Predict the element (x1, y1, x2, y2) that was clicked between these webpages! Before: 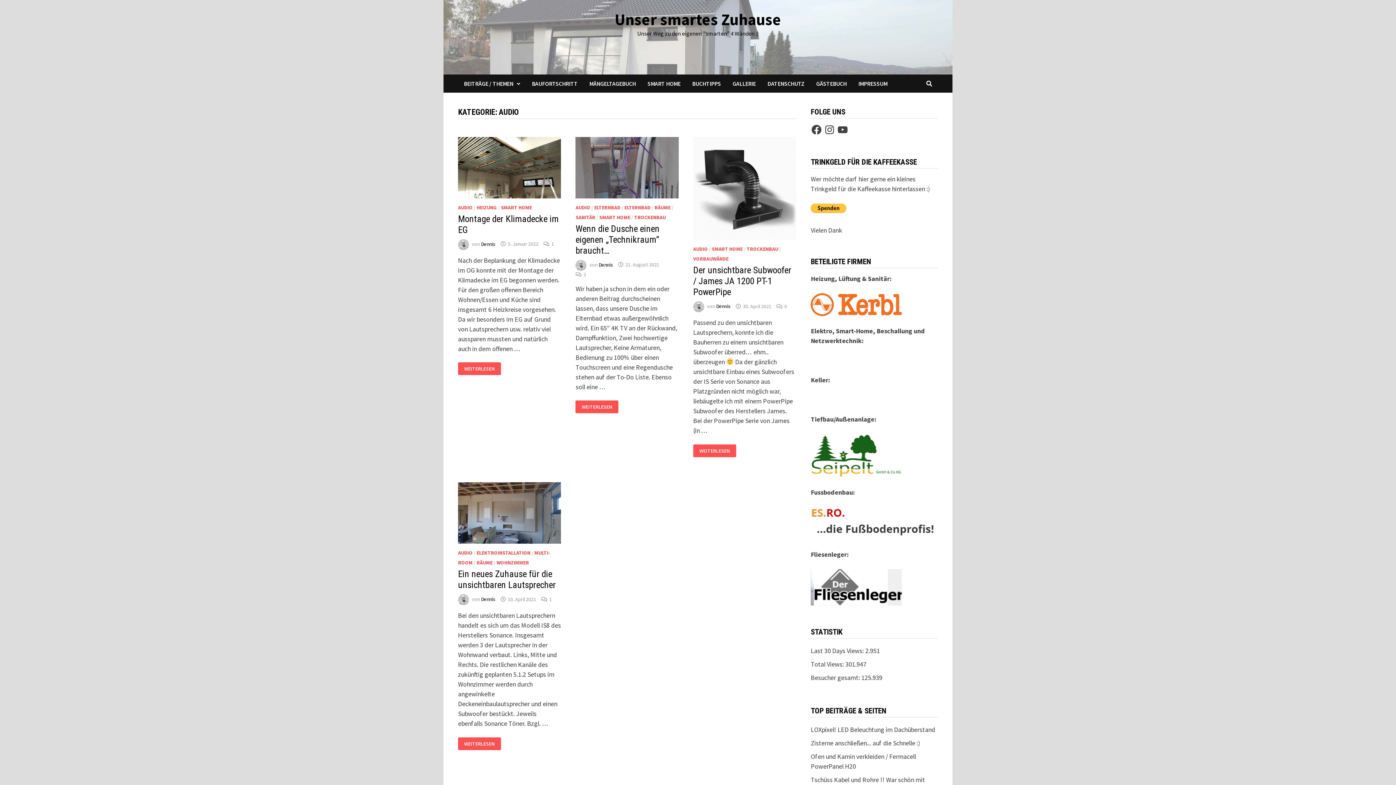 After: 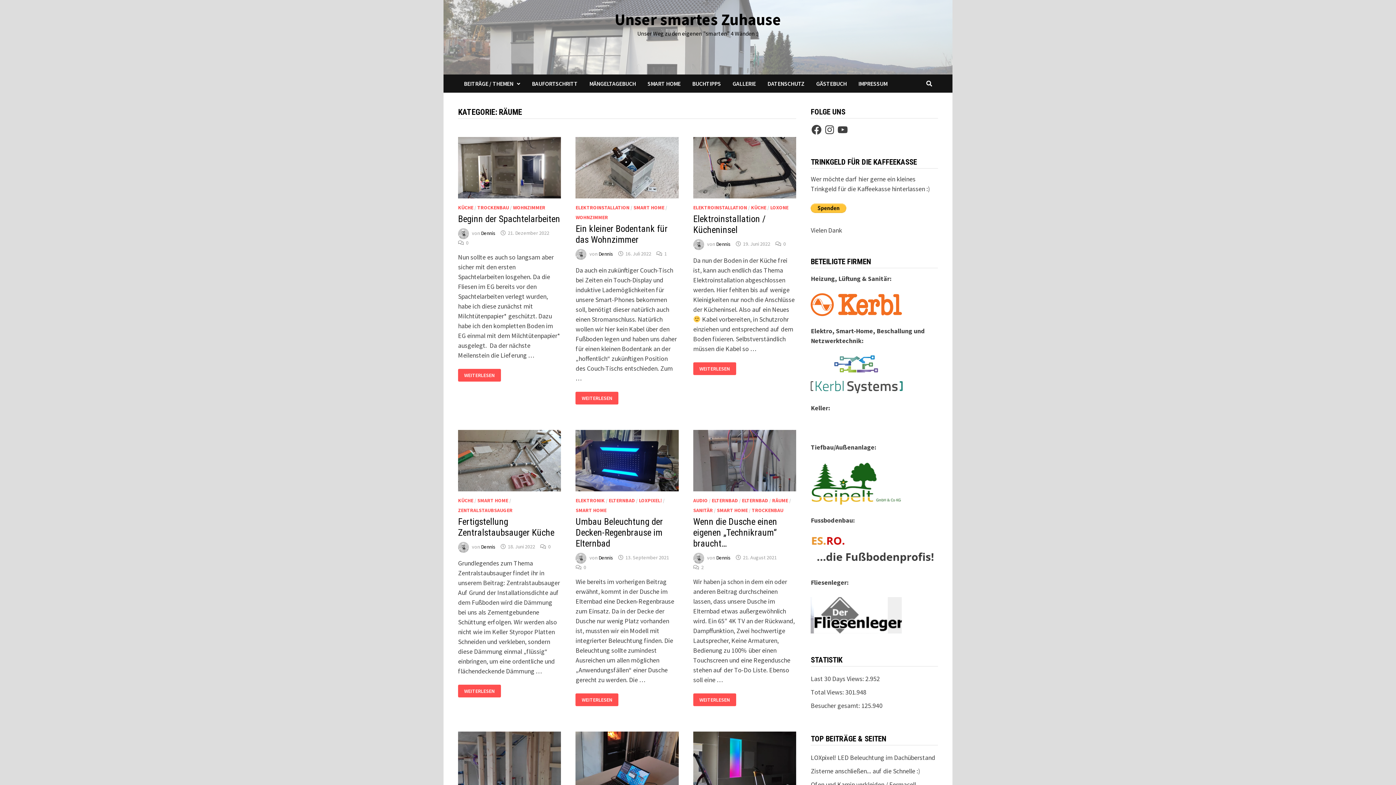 Action: label: RÄUME bbox: (654, 204, 670, 210)